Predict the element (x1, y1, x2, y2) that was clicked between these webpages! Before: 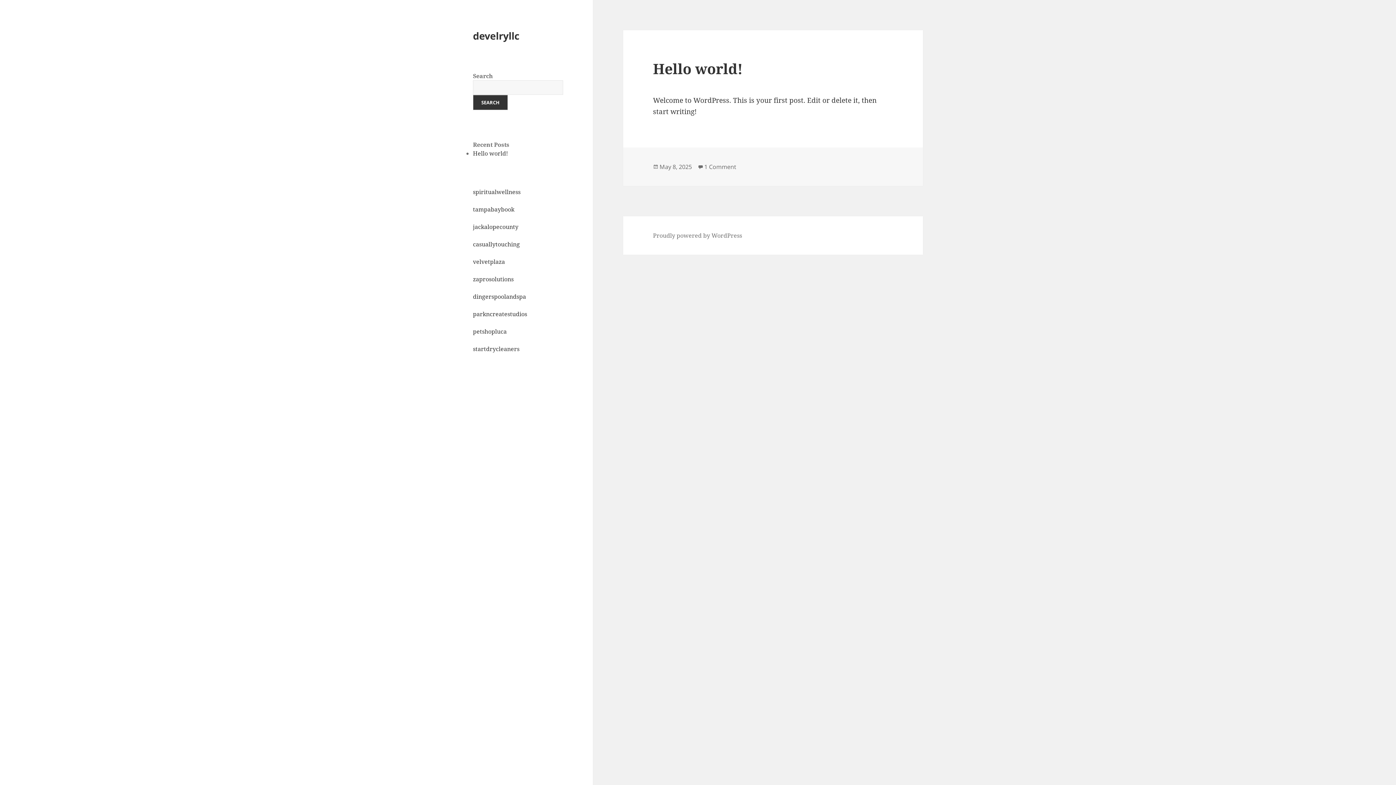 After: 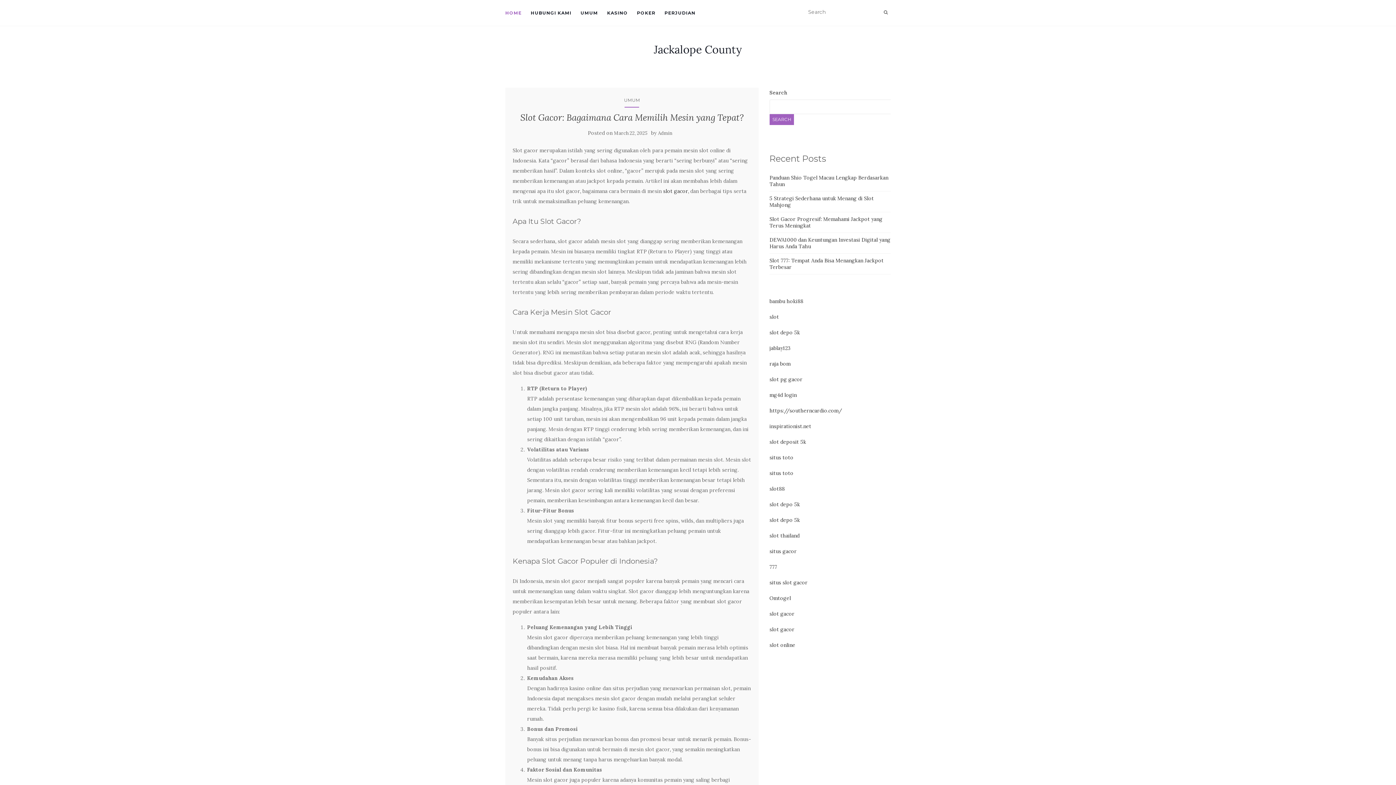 Action: bbox: (473, 222, 518, 230) label: jackalopecounty